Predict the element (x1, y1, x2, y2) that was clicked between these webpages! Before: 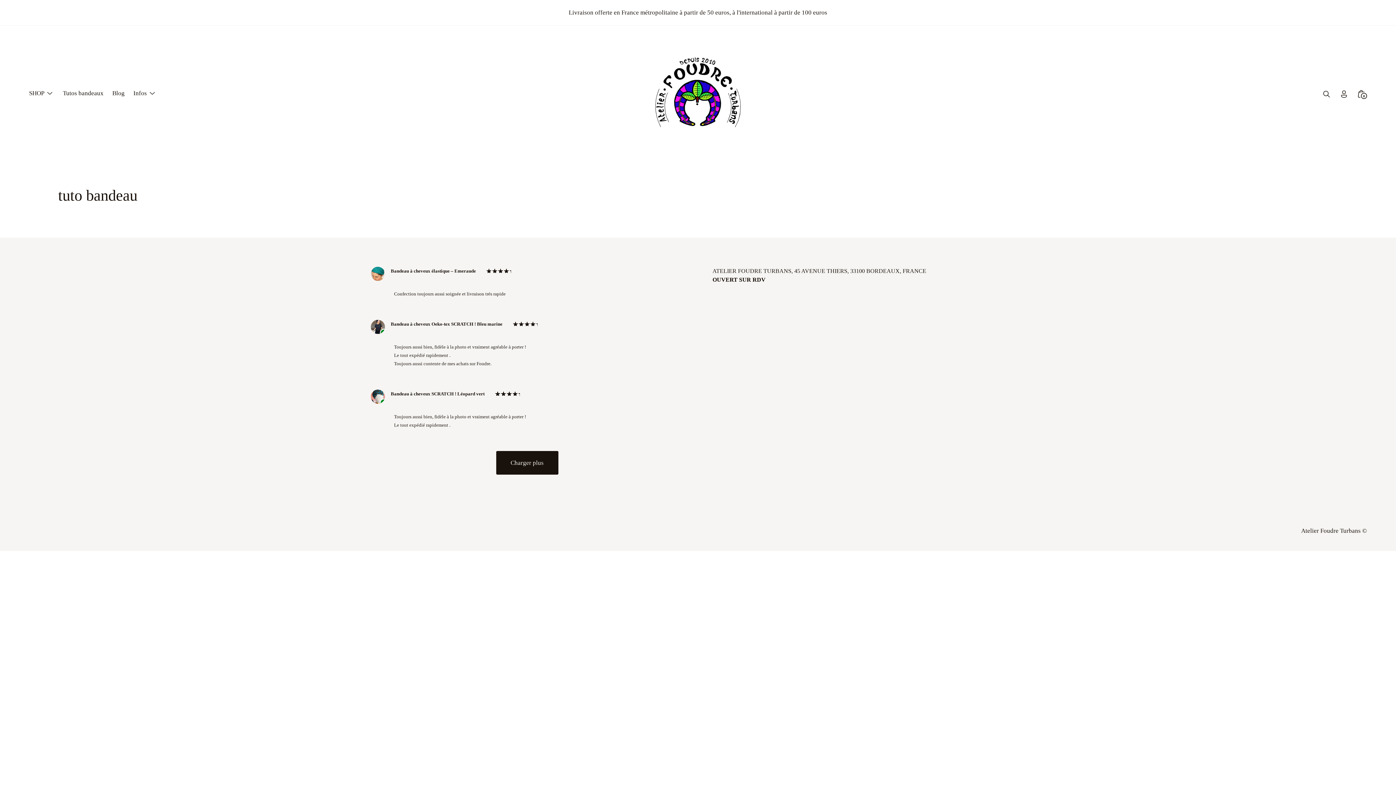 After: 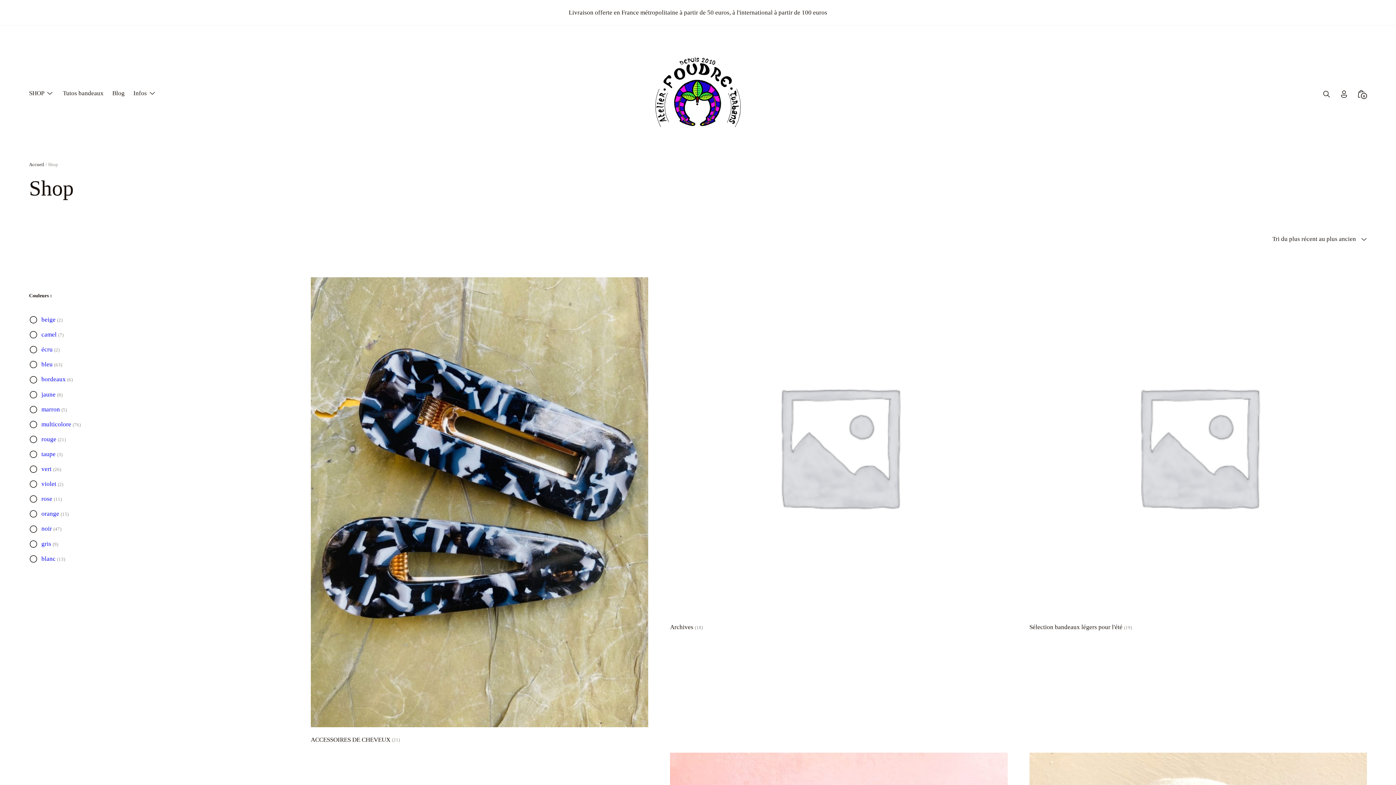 Action: bbox: (29, 89, 44, 97) label: SHOP